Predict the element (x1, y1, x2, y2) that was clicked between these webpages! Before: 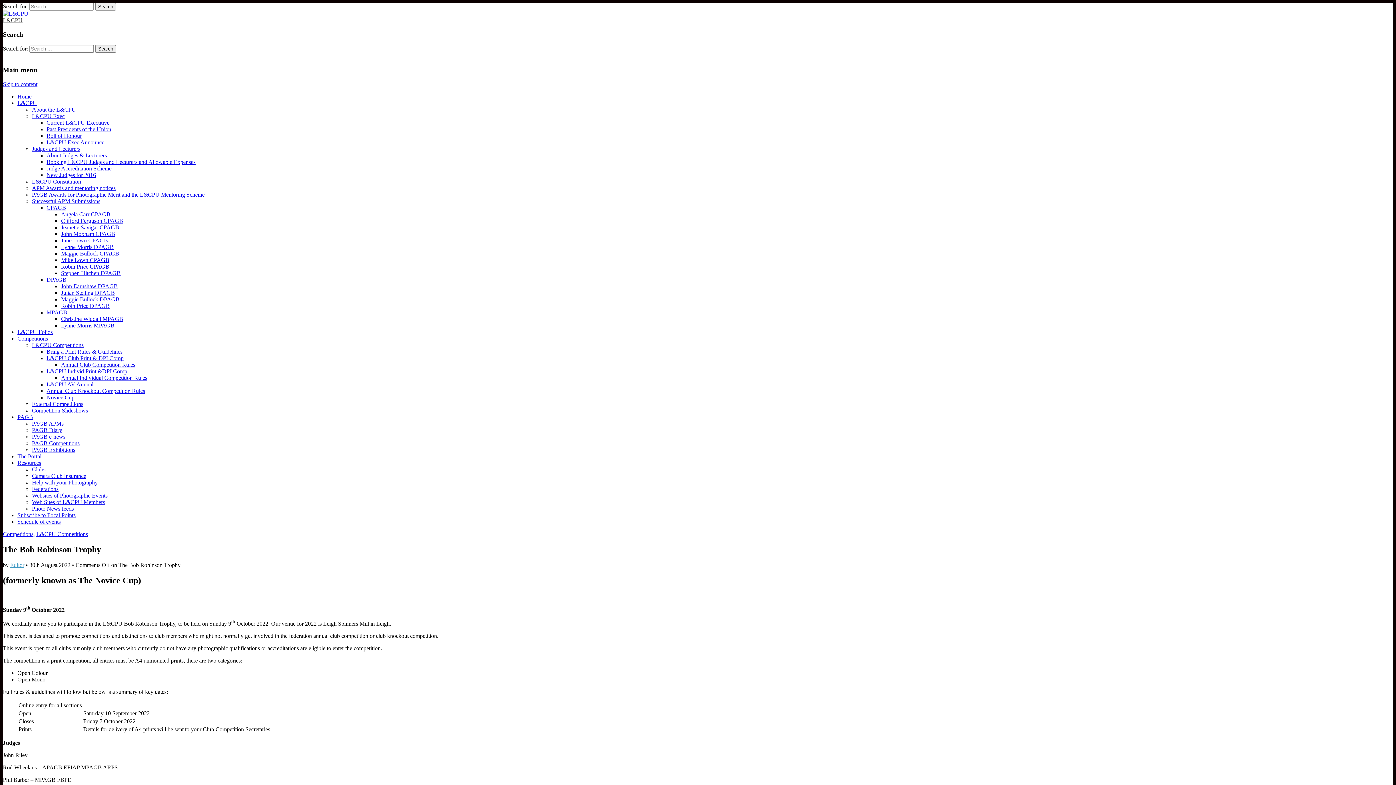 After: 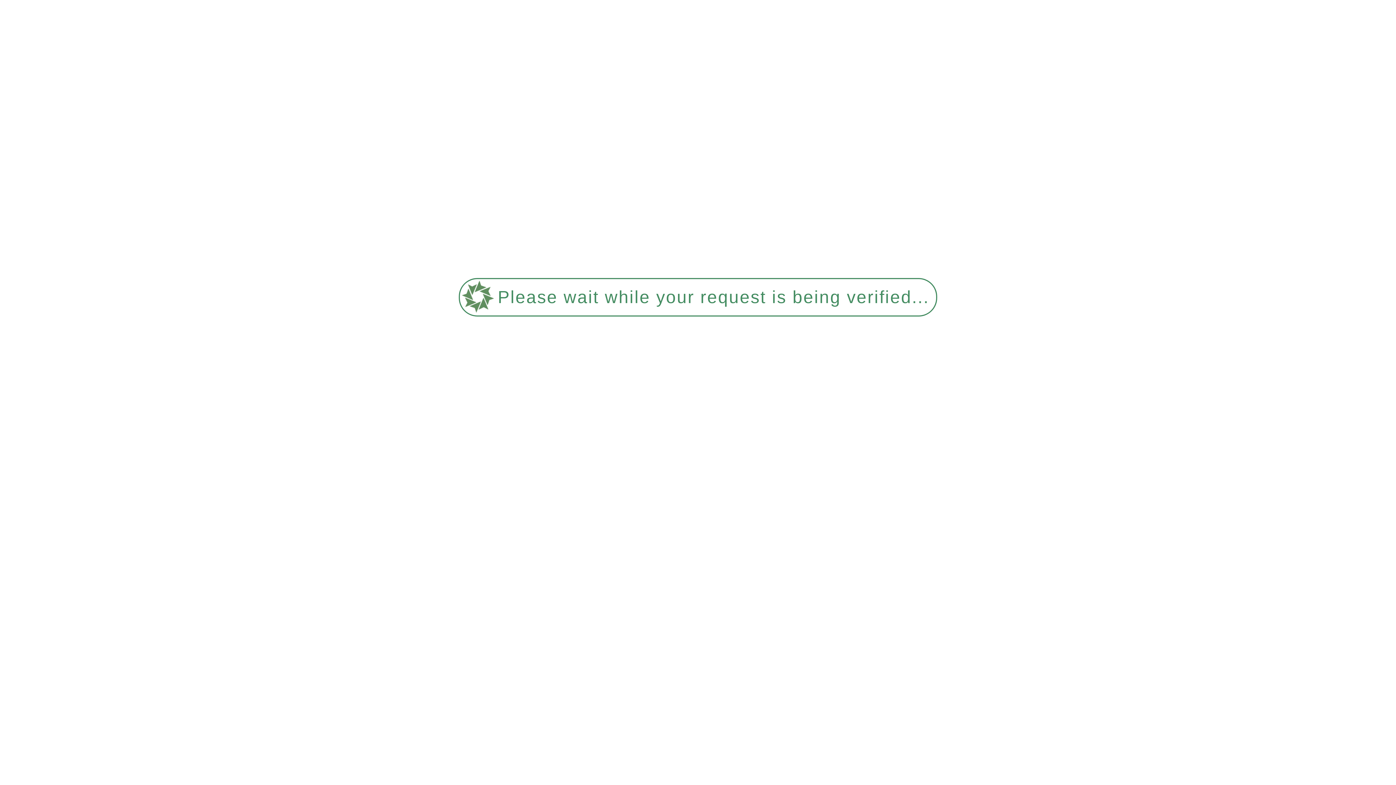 Action: label: Annual Individual Competition Rules bbox: (61, 374, 147, 381)